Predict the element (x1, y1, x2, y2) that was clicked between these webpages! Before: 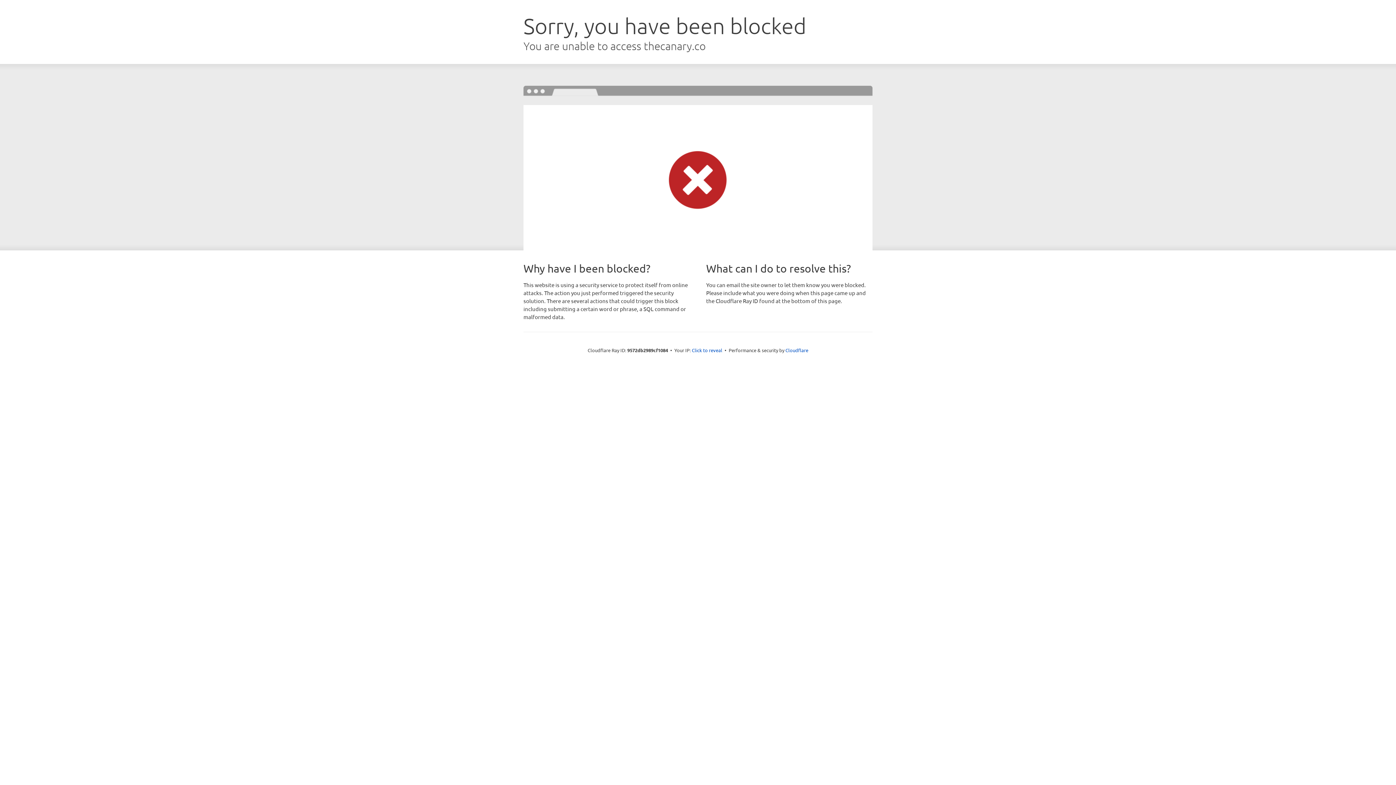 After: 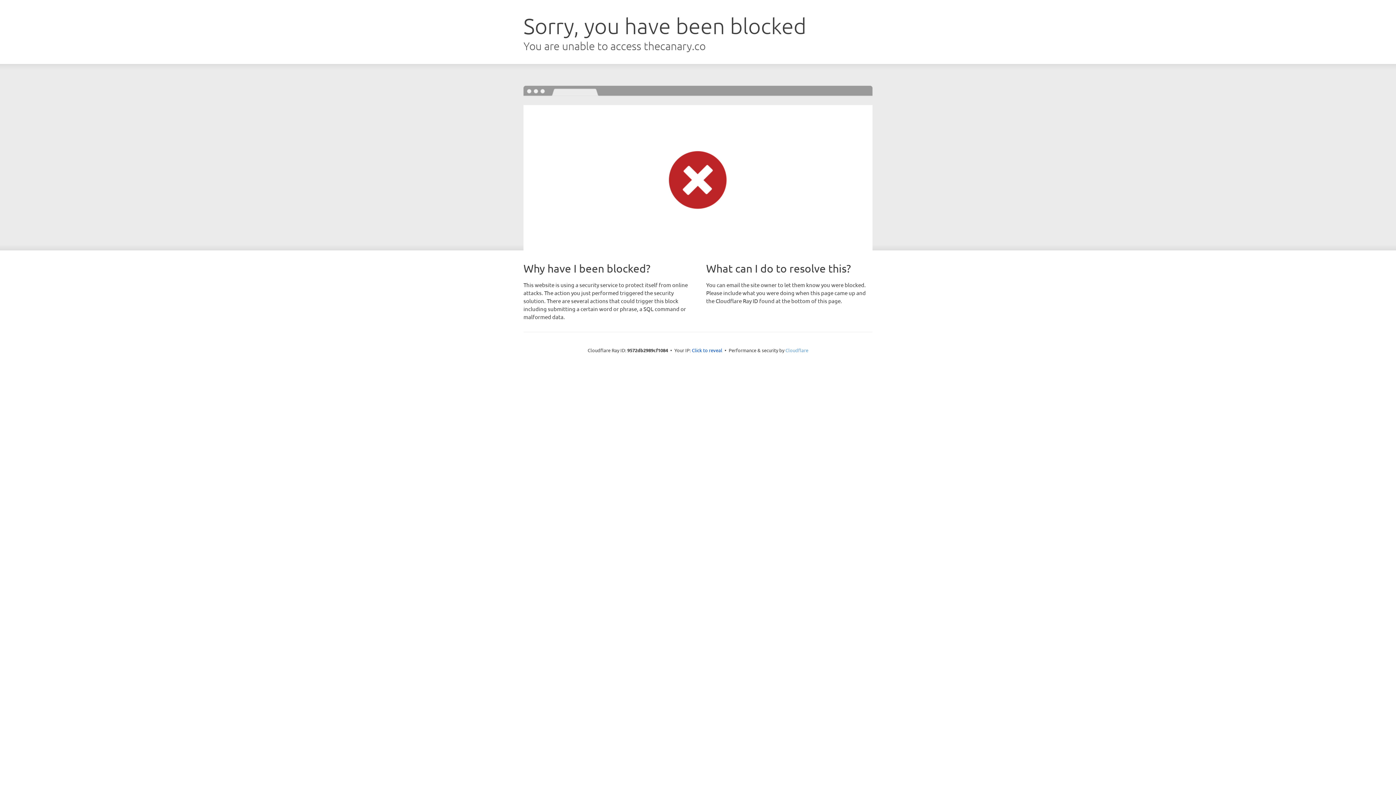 Action: bbox: (785, 347, 808, 353) label: Cloudflare